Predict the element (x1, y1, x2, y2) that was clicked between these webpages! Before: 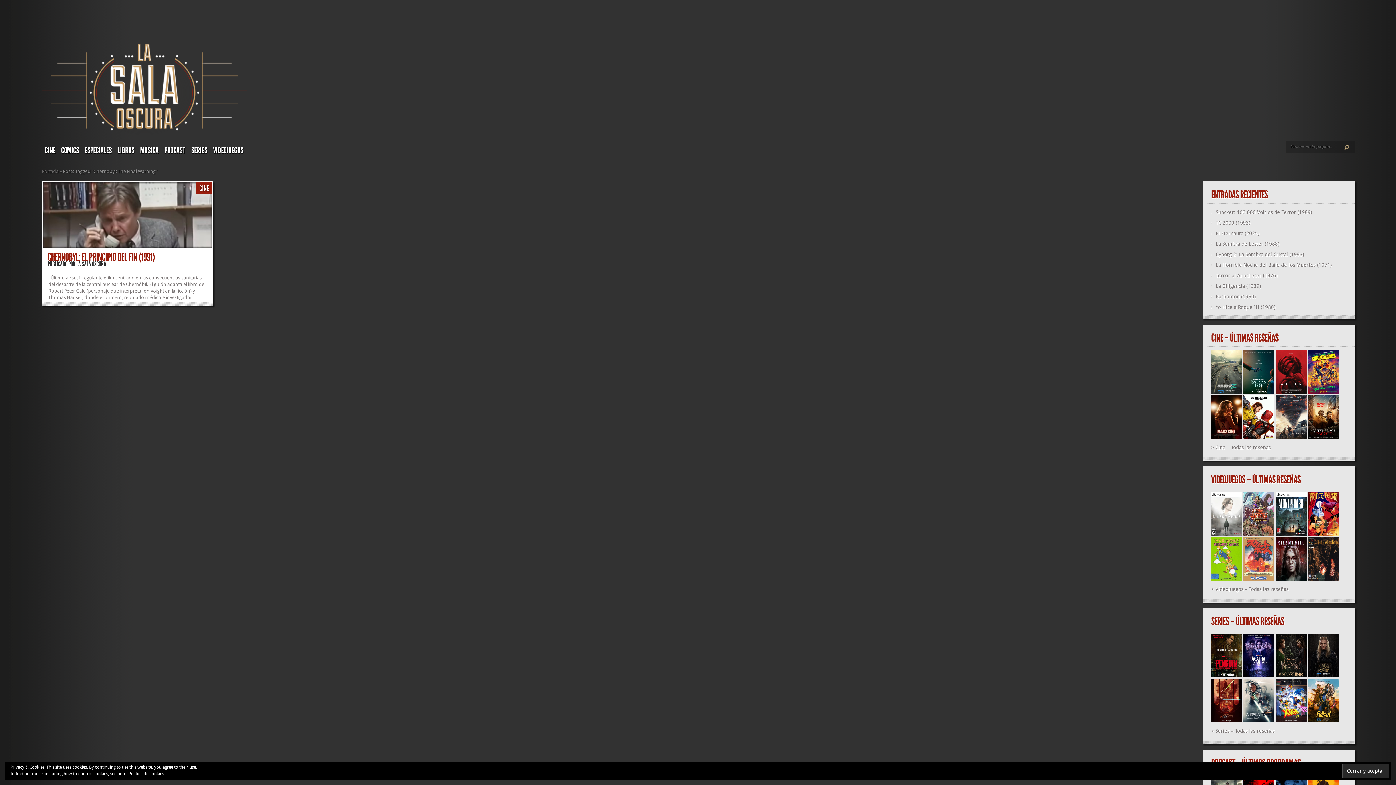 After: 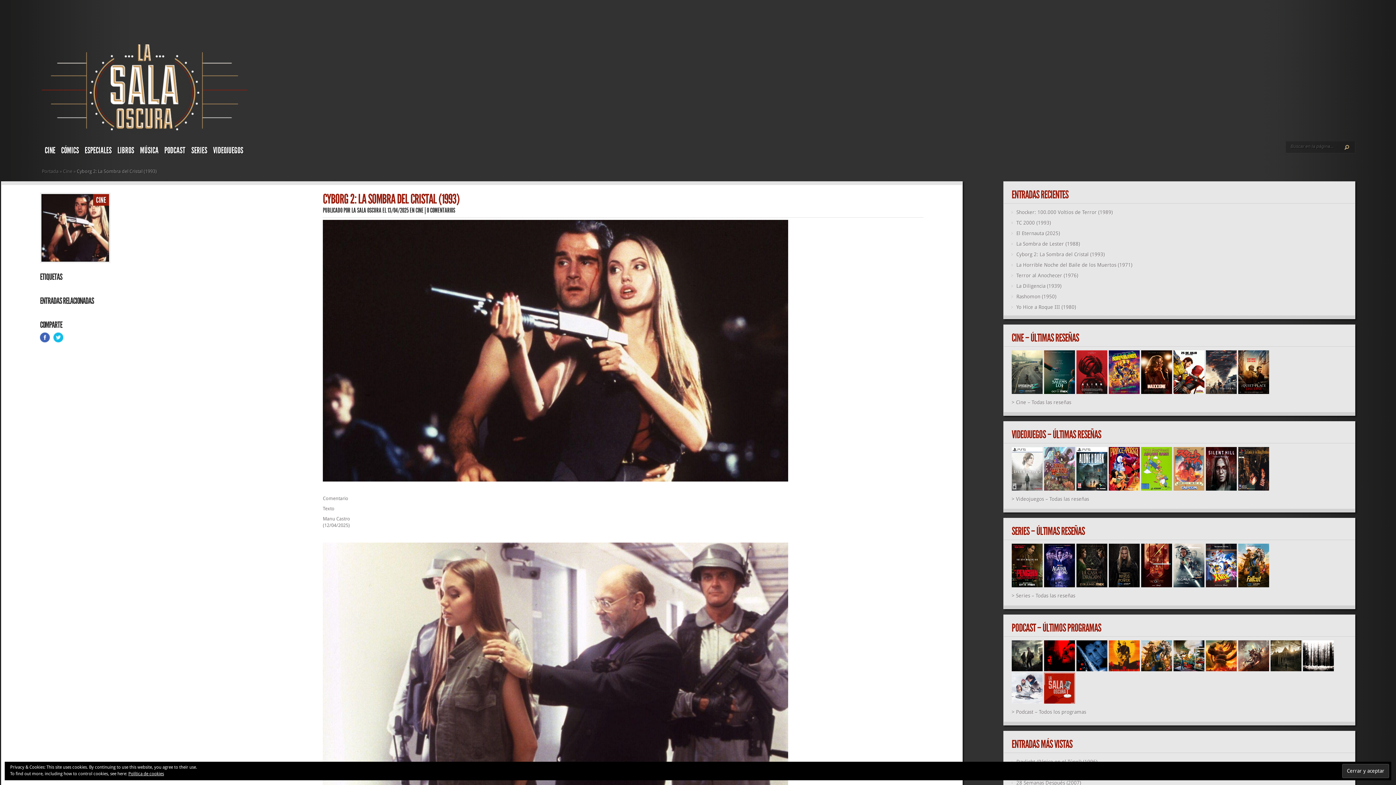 Action: bbox: (1216, 251, 1304, 257) label: Cyborg 2: La Sombra del Cristal (1993)